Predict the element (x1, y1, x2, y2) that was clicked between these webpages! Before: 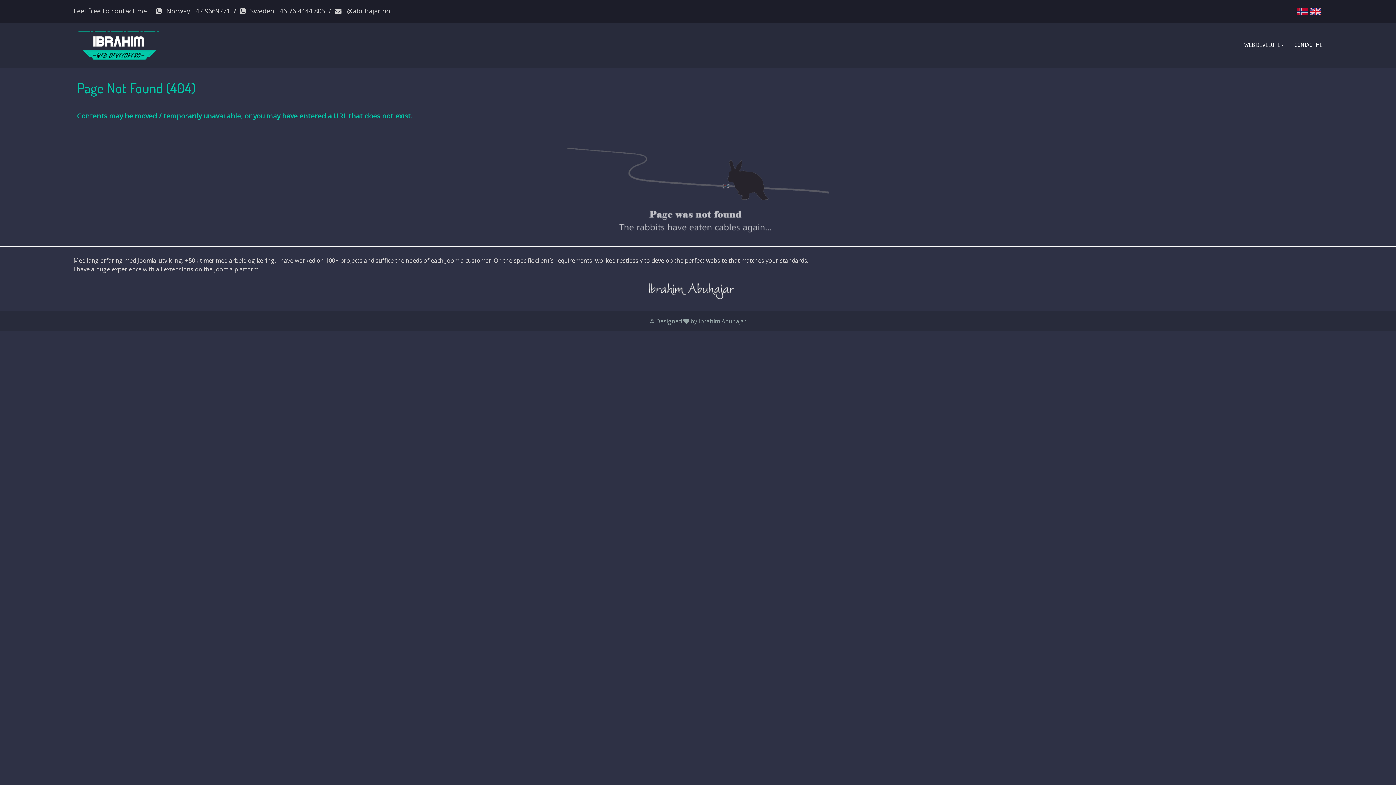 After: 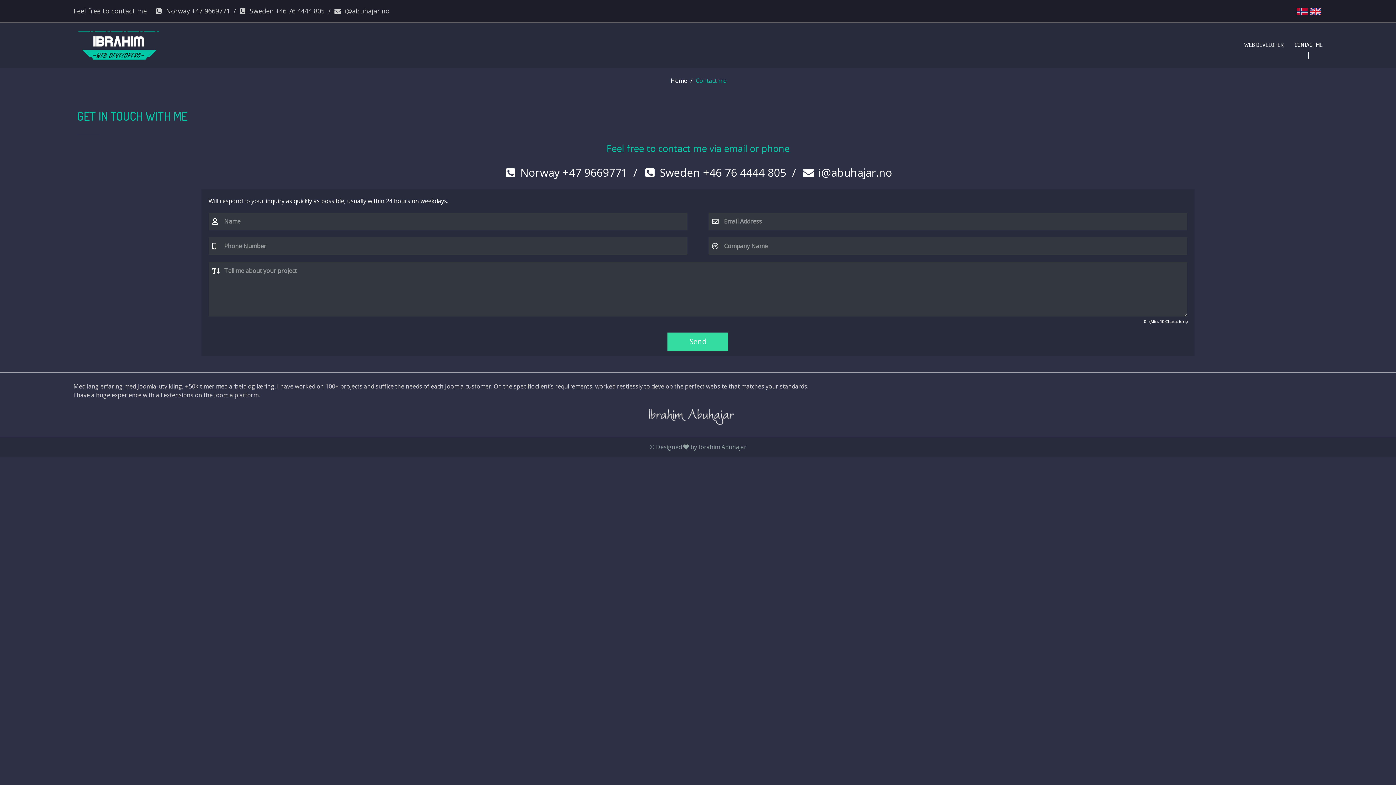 Action: bbox: (1290, 26, 1322, 64) label: CONTACT ME